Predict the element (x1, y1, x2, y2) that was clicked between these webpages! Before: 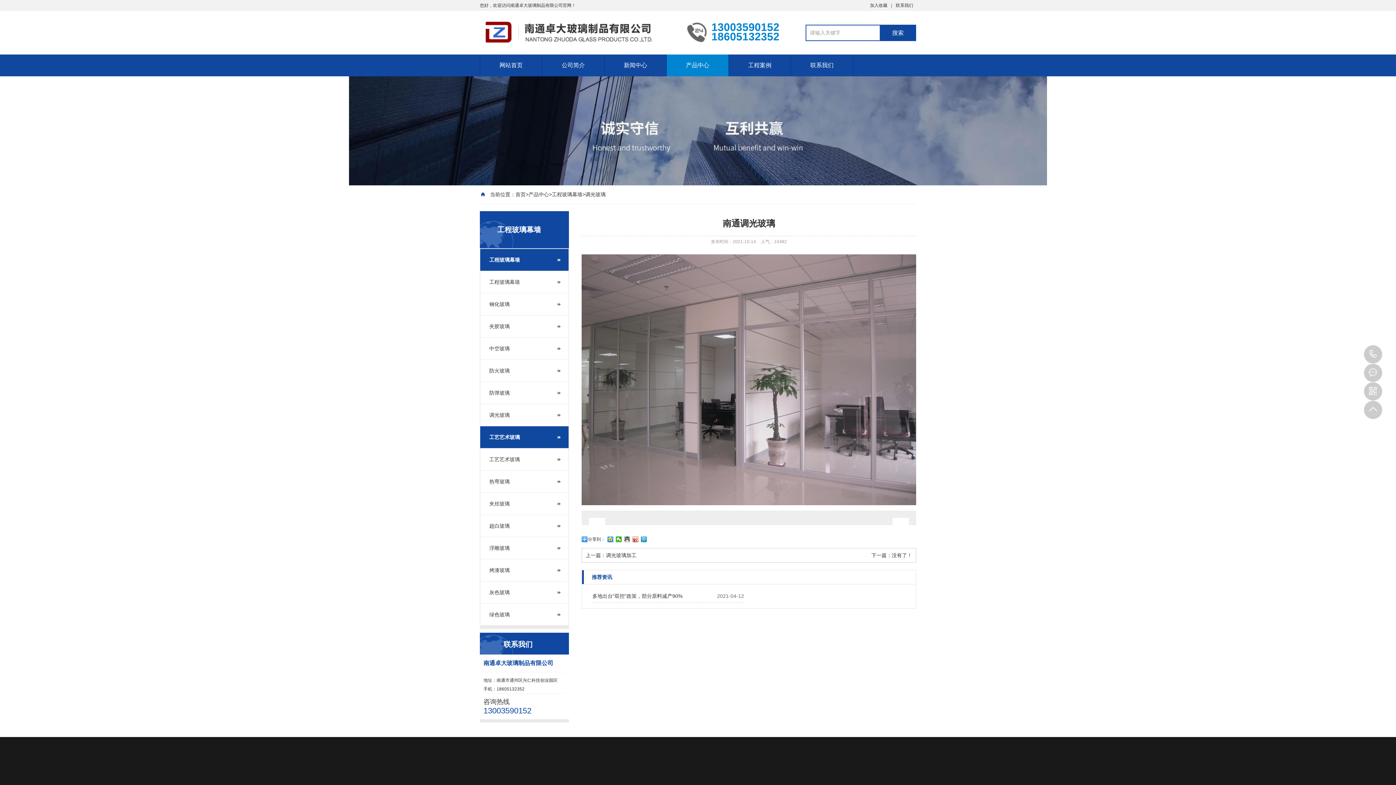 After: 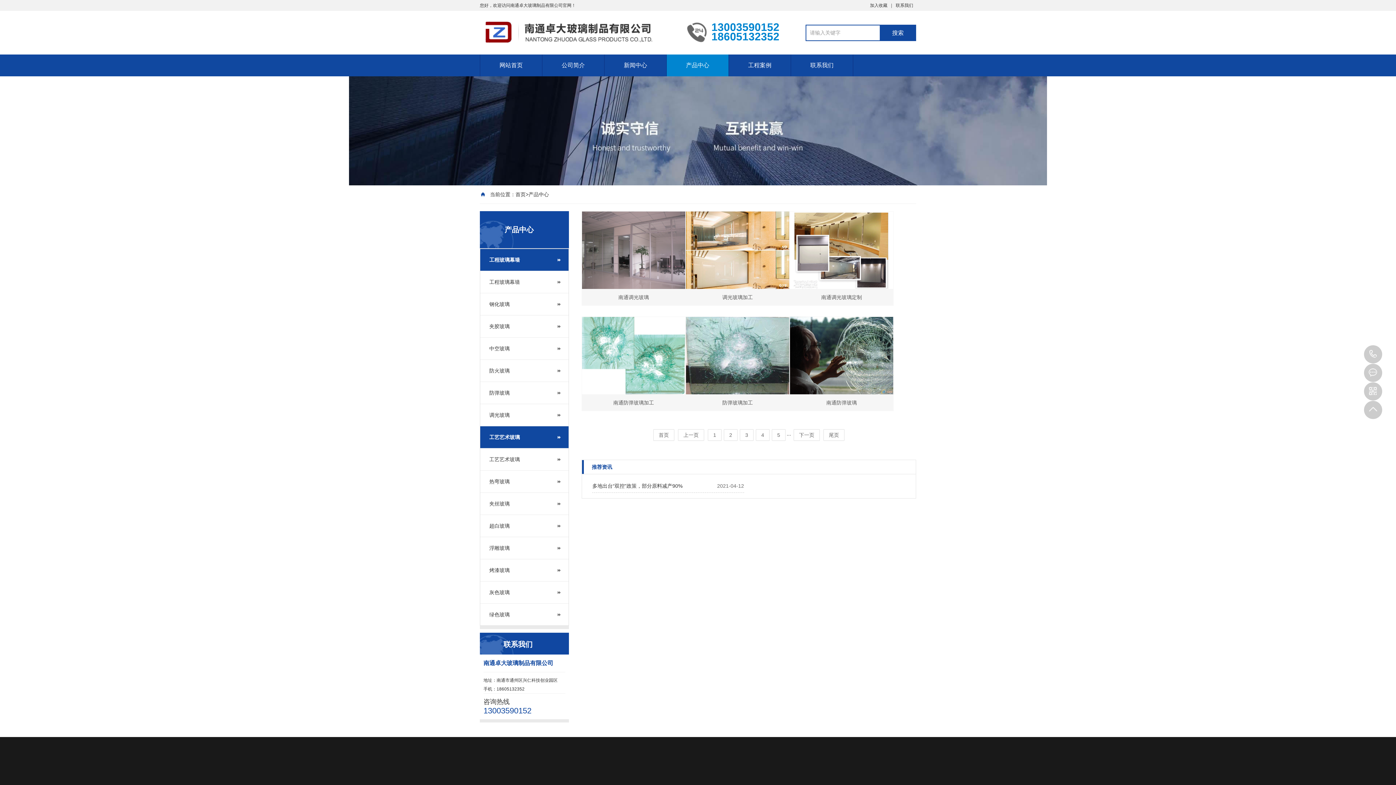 Action: label: 产品中心 bbox: (528, 191, 549, 197)